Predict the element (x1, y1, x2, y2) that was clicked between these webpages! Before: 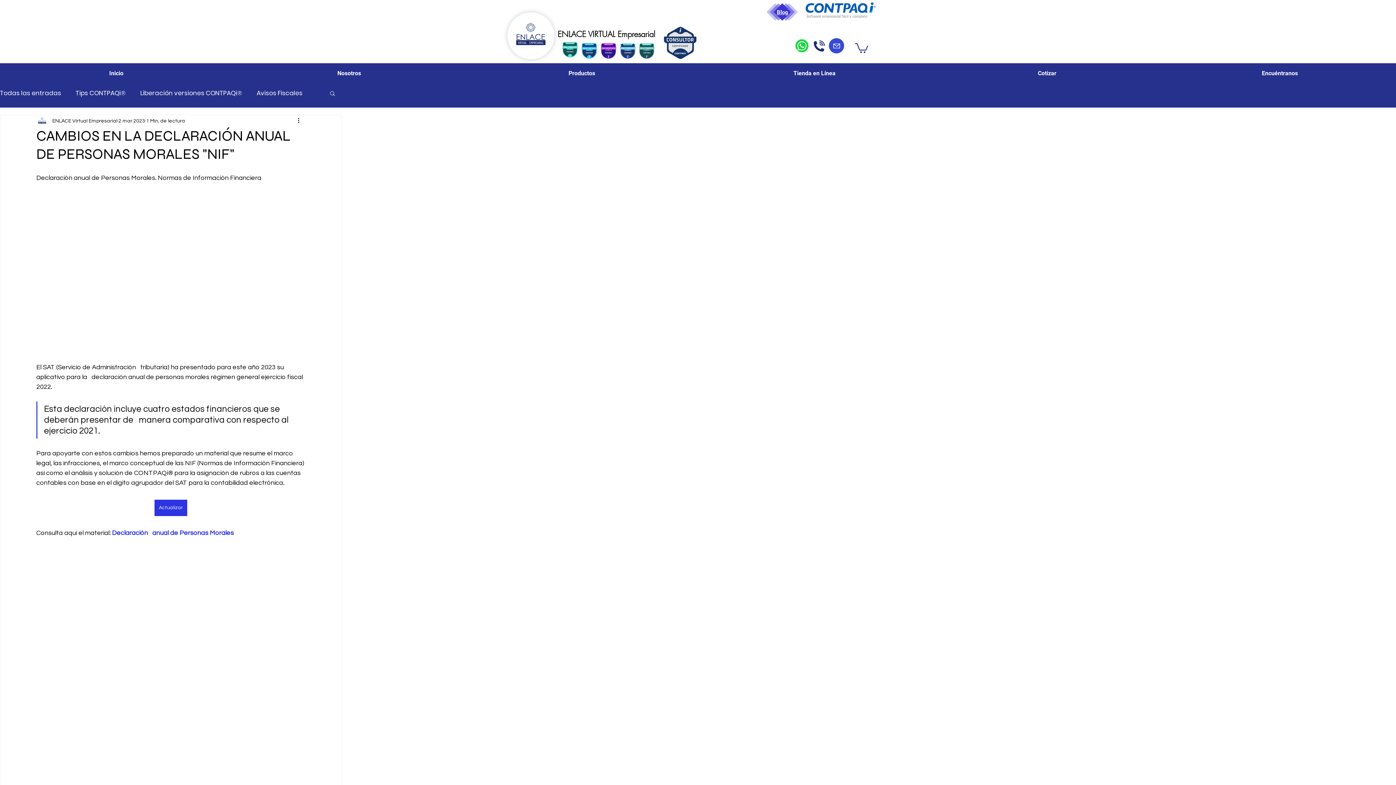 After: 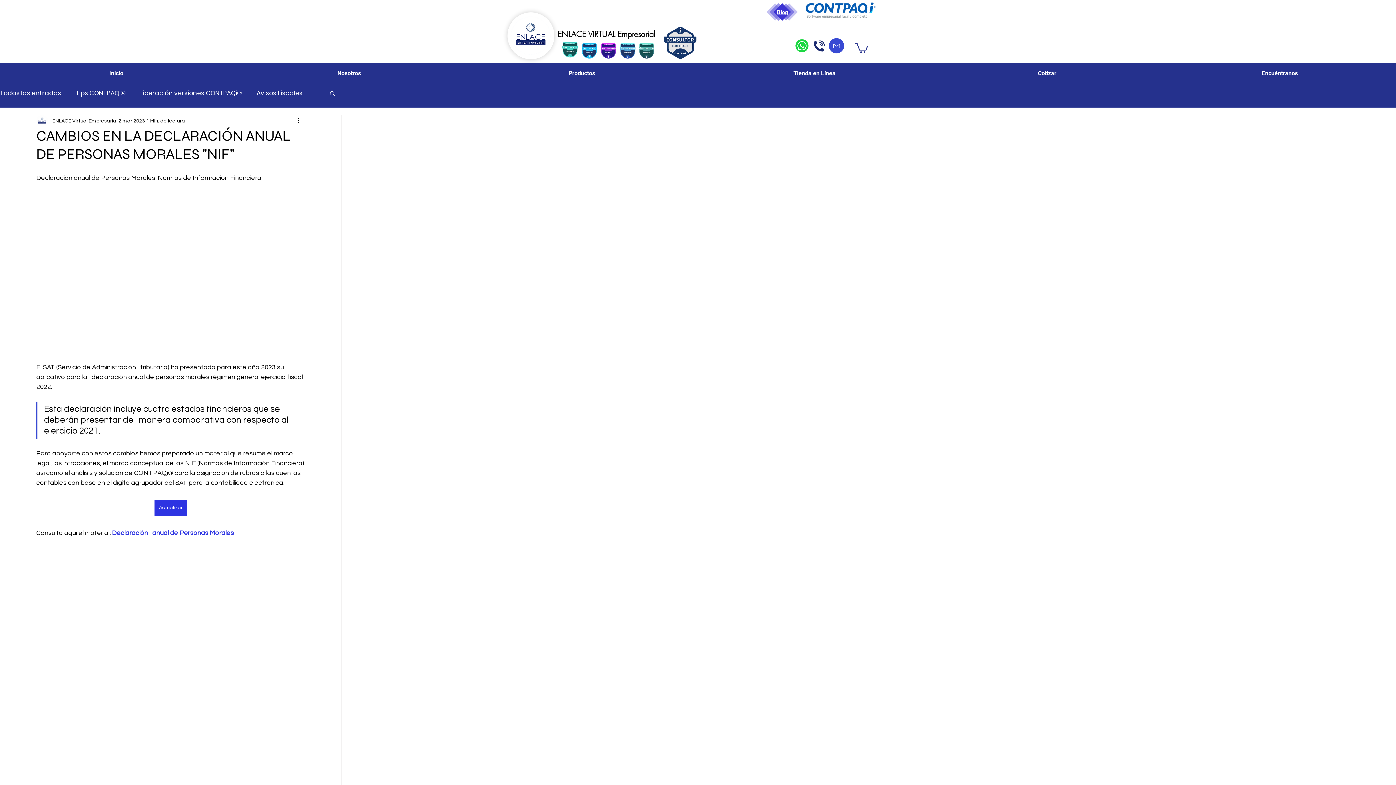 Action: bbox: (112, 529, 233, 536) label: Declaración   anual de Personas Morales